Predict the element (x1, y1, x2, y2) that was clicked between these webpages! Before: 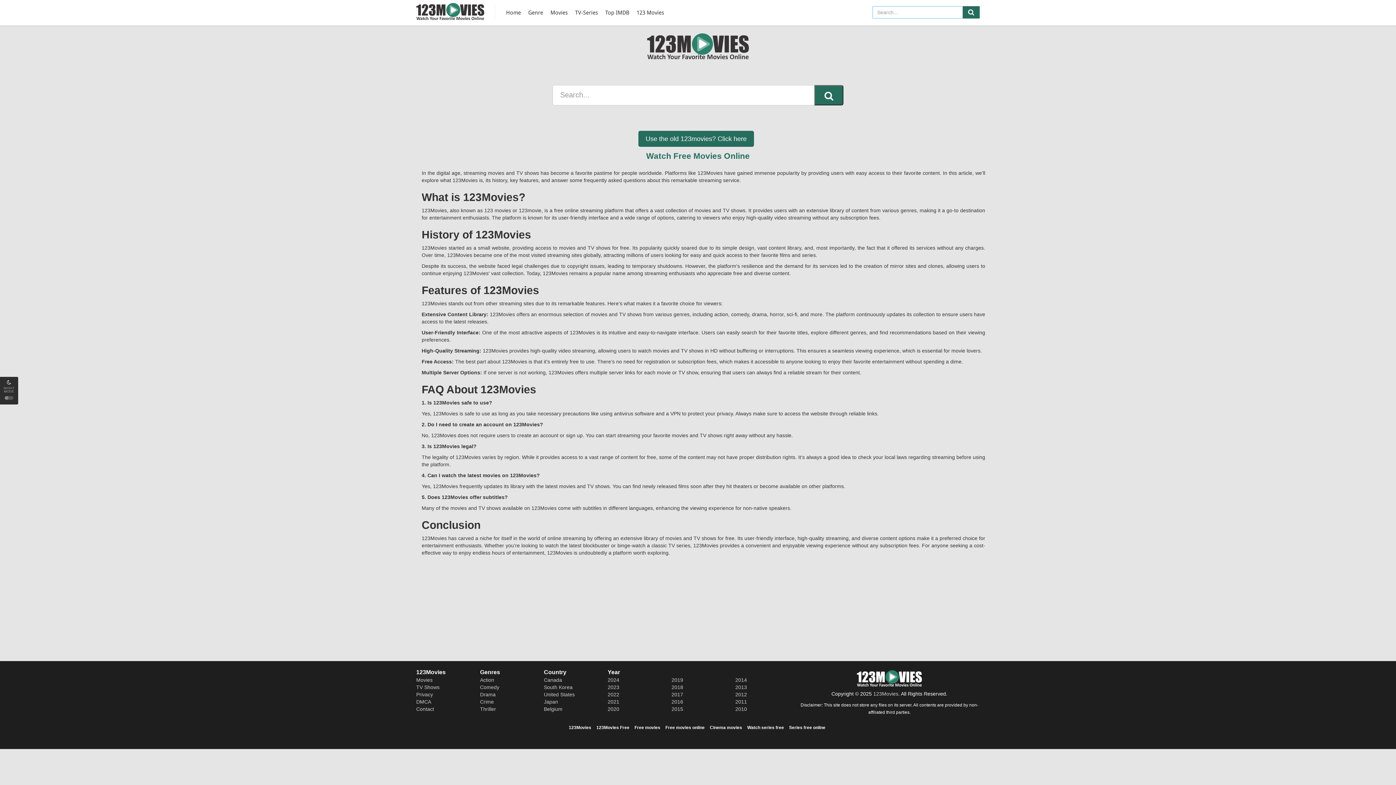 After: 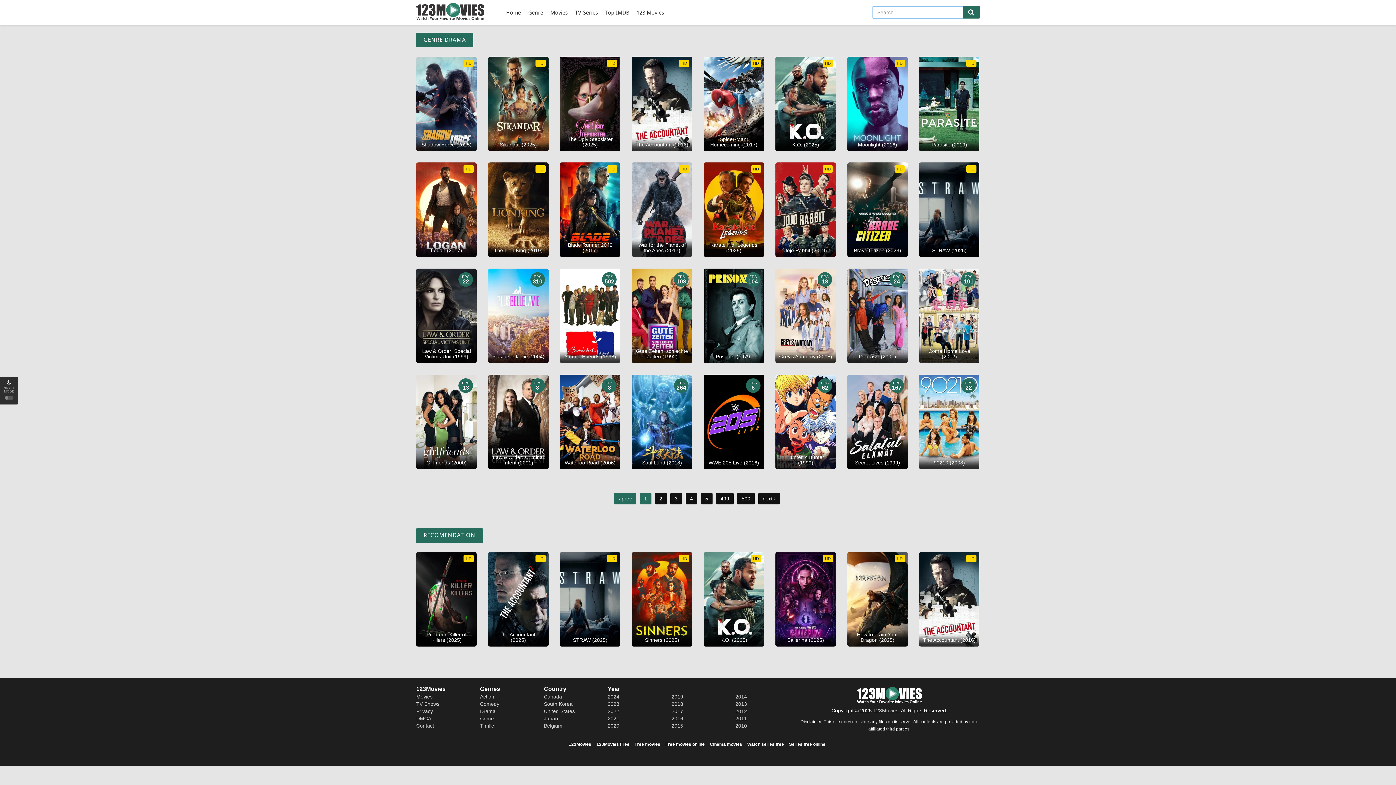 Action: label: Drama bbox: (480, 692, 495, 697)